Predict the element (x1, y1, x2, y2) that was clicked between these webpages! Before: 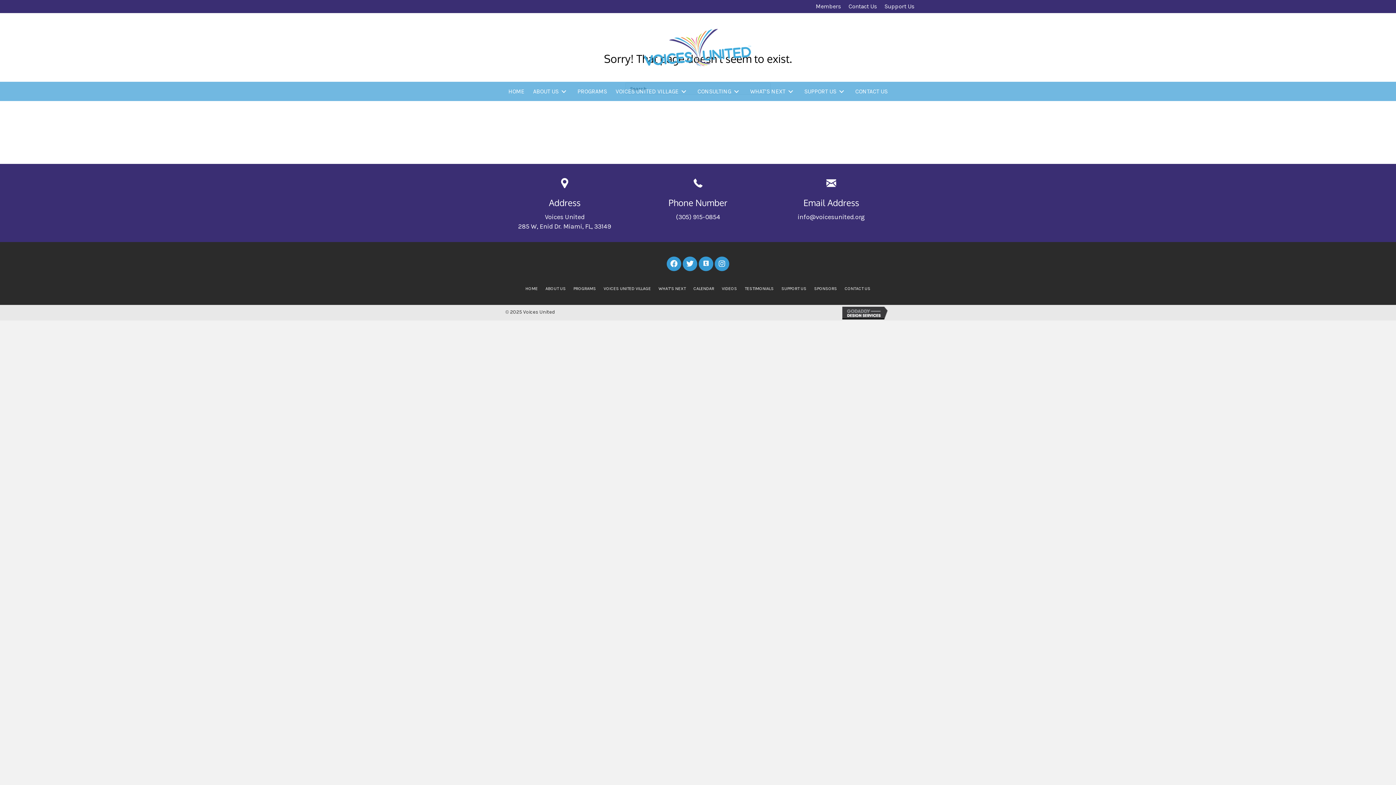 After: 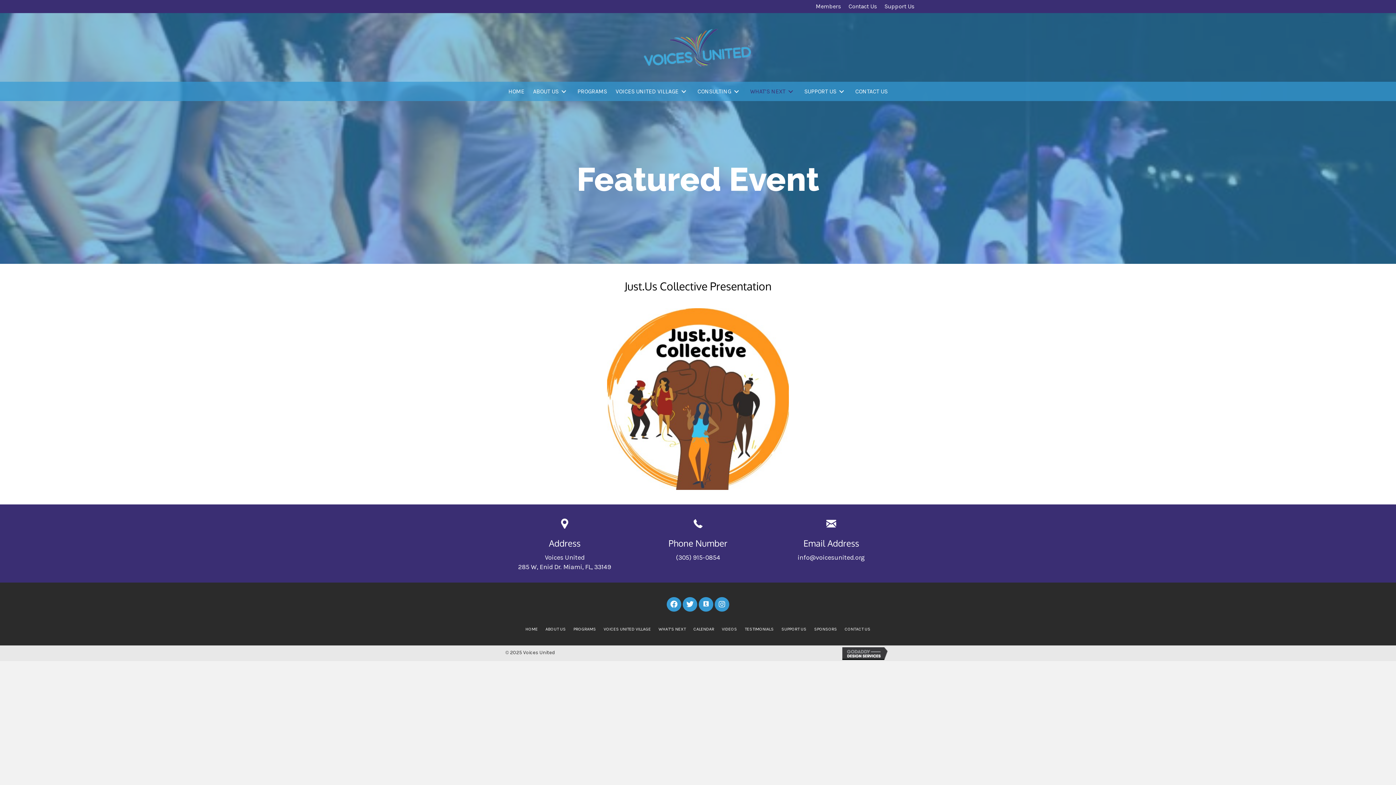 Action: label: WHAT’S NEXT bbox: (746, 81, 799, 101)